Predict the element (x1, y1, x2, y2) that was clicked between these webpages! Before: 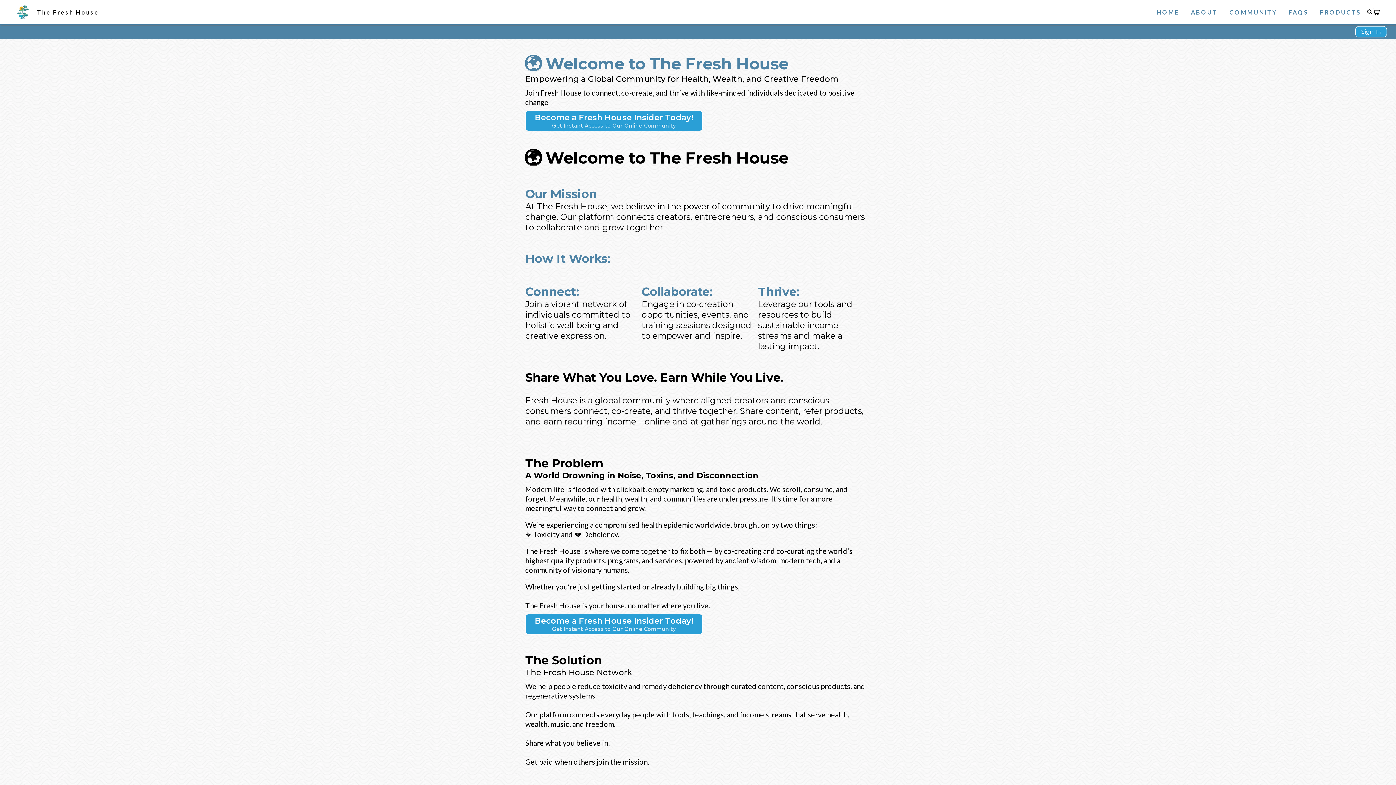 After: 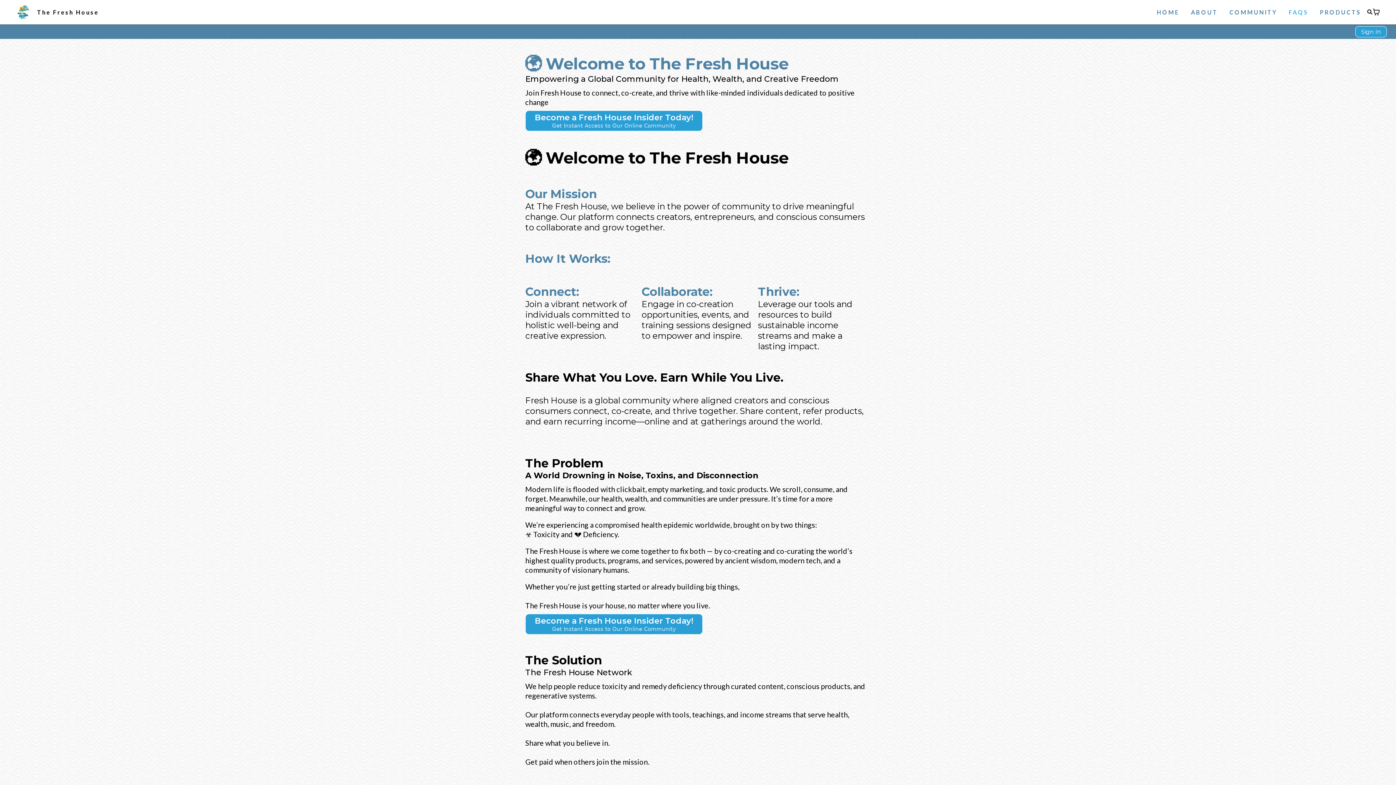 Action: bbox: (1283, 8, 1314, 15) label: FAQS